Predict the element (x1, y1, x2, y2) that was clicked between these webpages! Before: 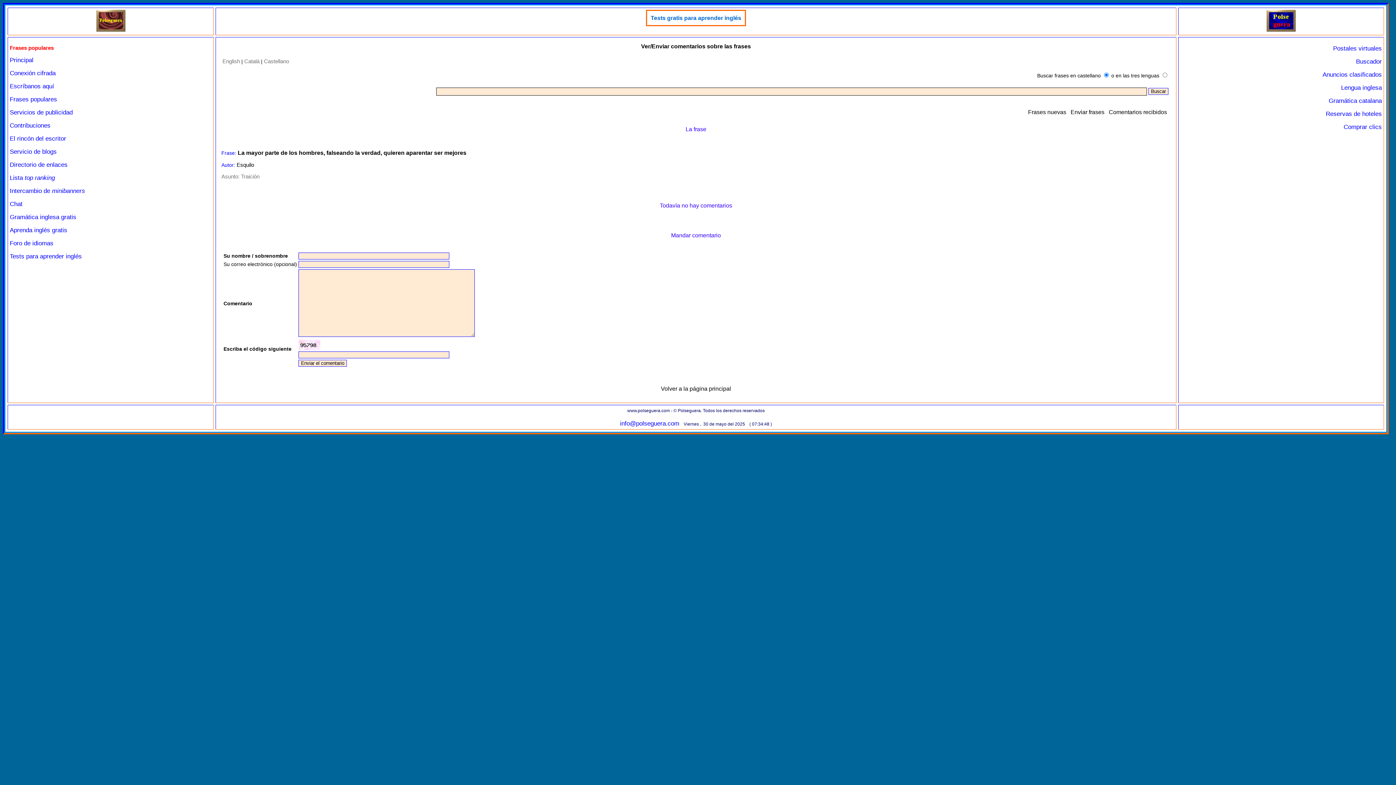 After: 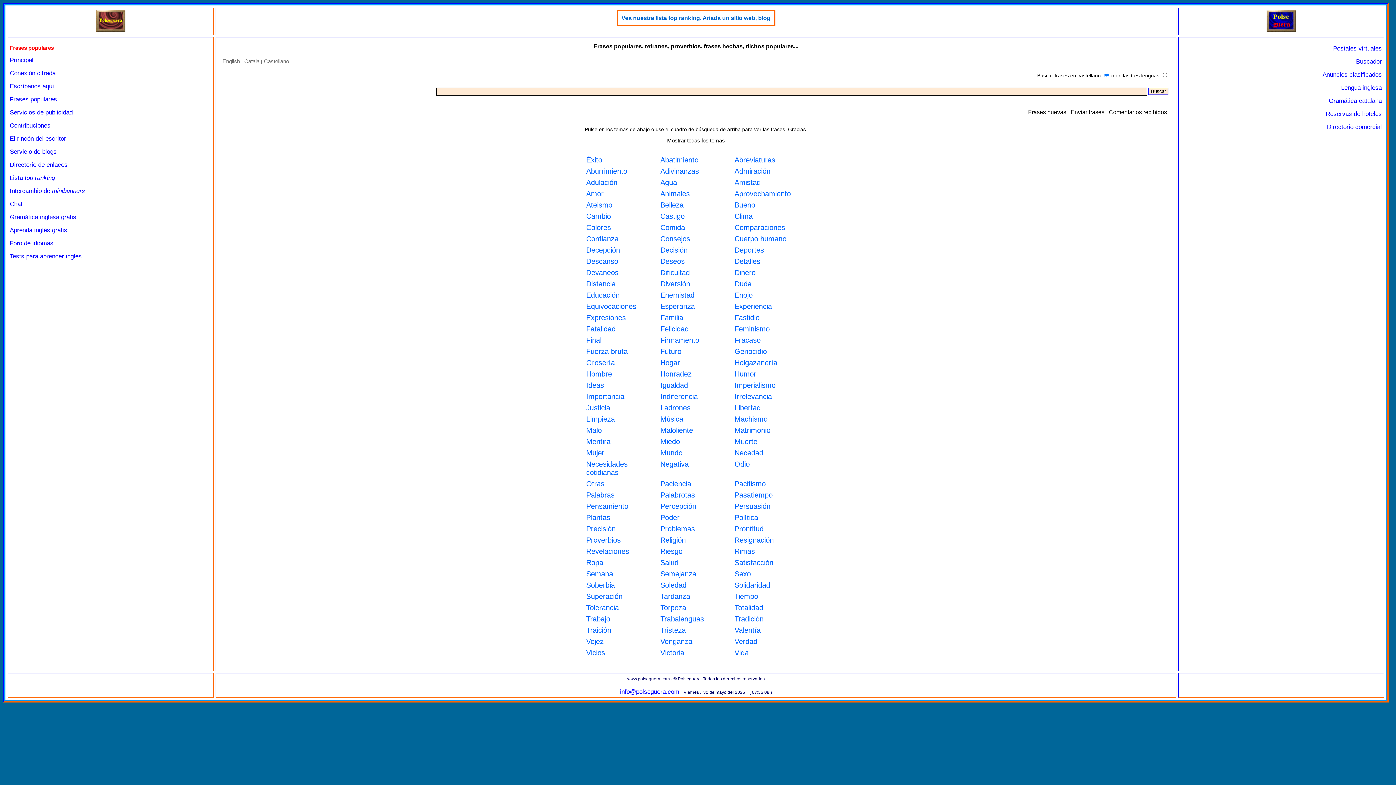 Action: bbox: (264, 58, 289, 64) label: Castellano